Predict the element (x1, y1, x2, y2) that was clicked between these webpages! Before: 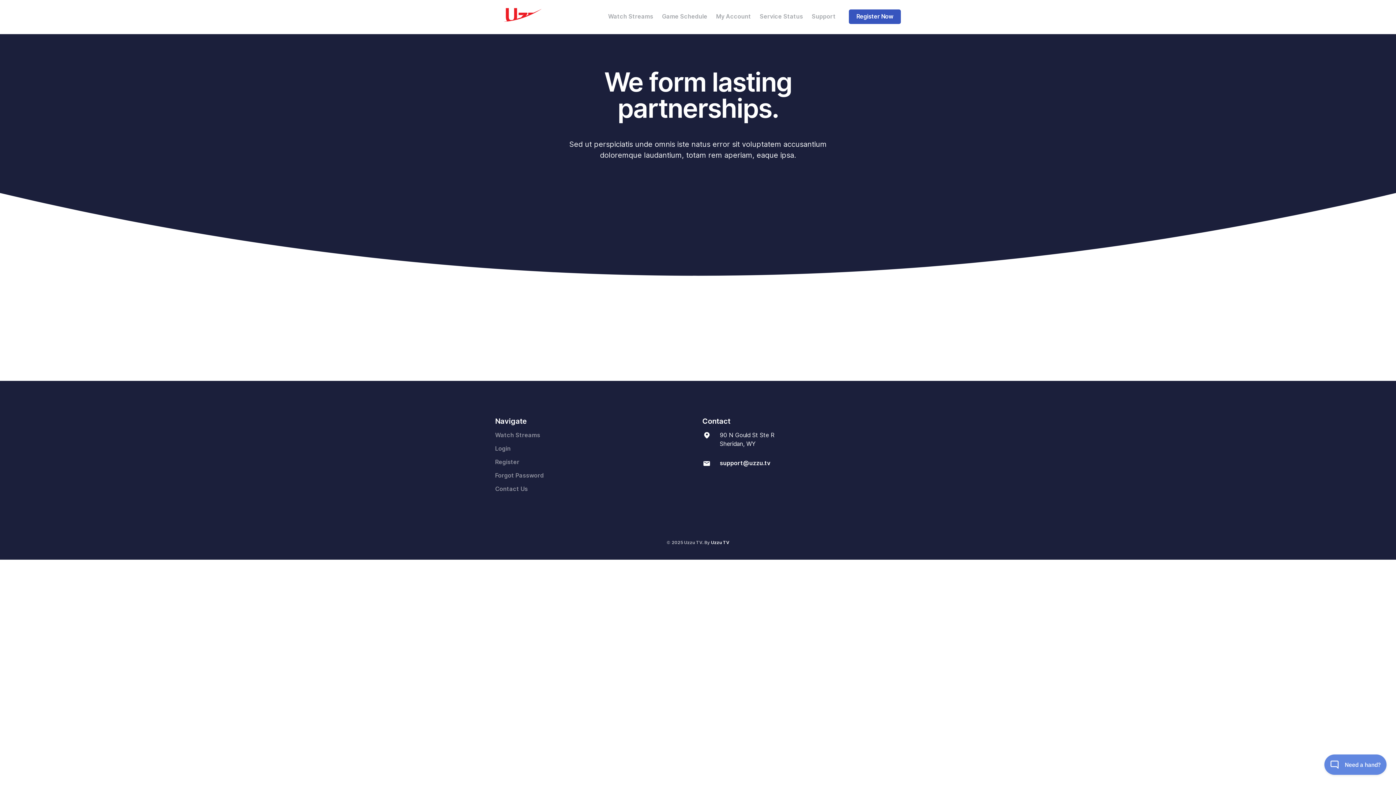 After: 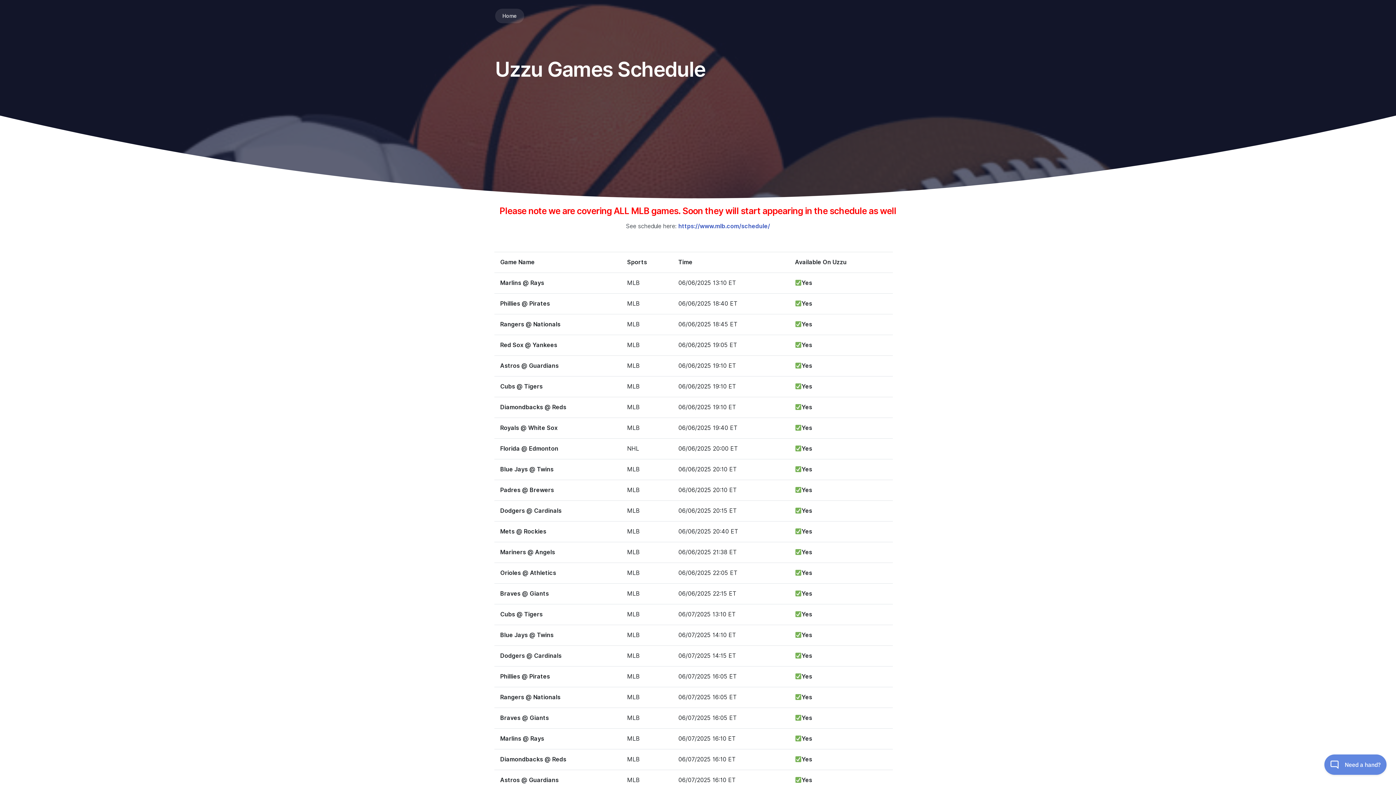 Action: label: Game Schedule bbox: (657, 9, 711, 24)